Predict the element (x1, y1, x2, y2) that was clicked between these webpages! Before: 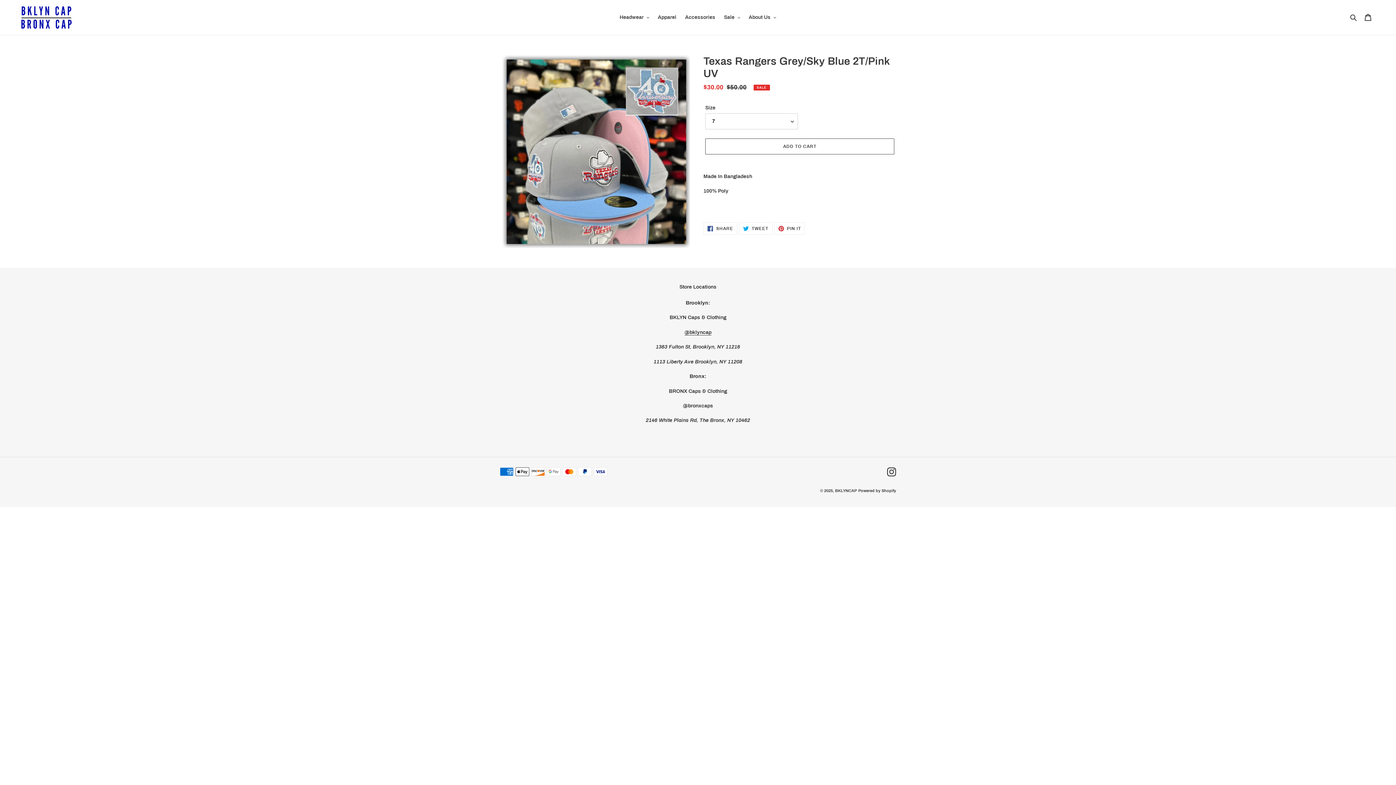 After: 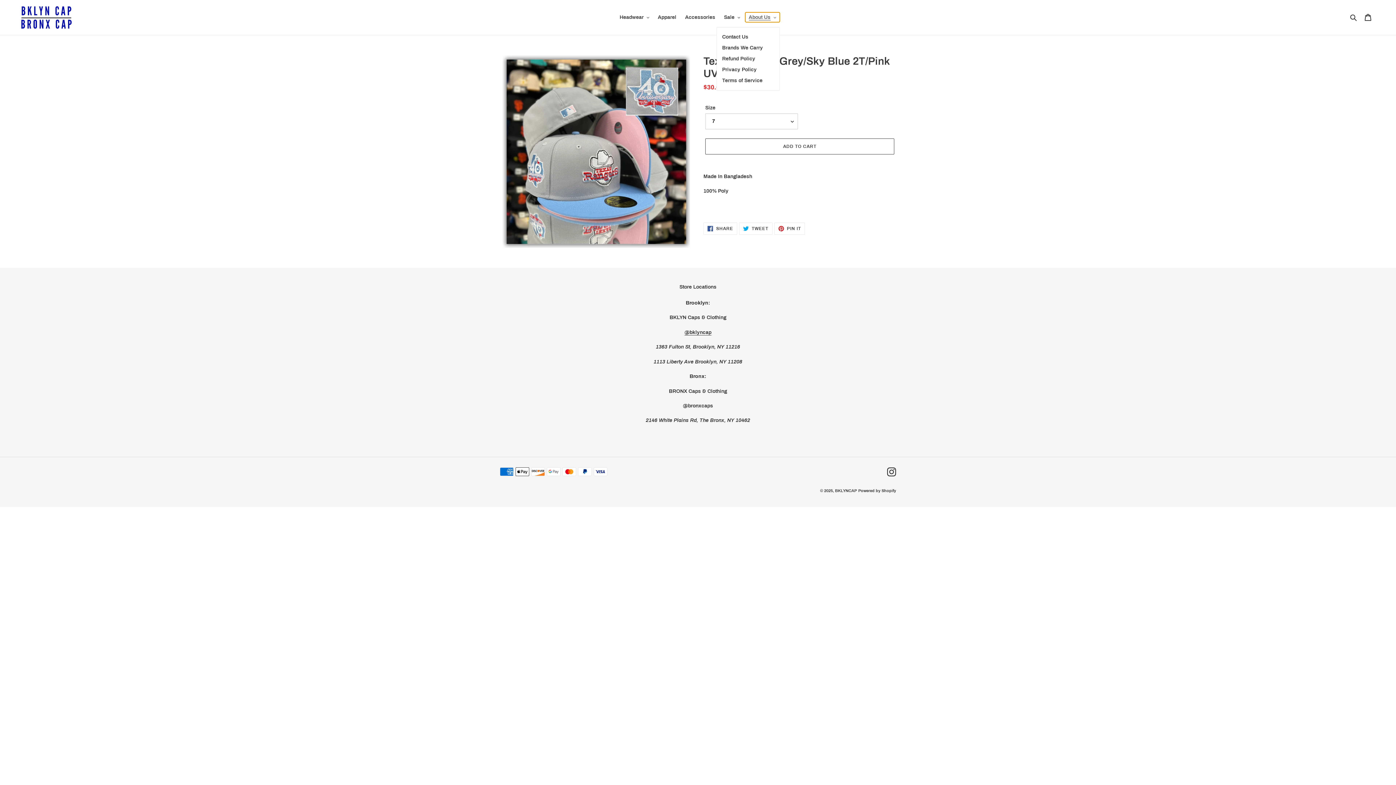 Action: bbox: (745, 12, 779, 22) label: About Us